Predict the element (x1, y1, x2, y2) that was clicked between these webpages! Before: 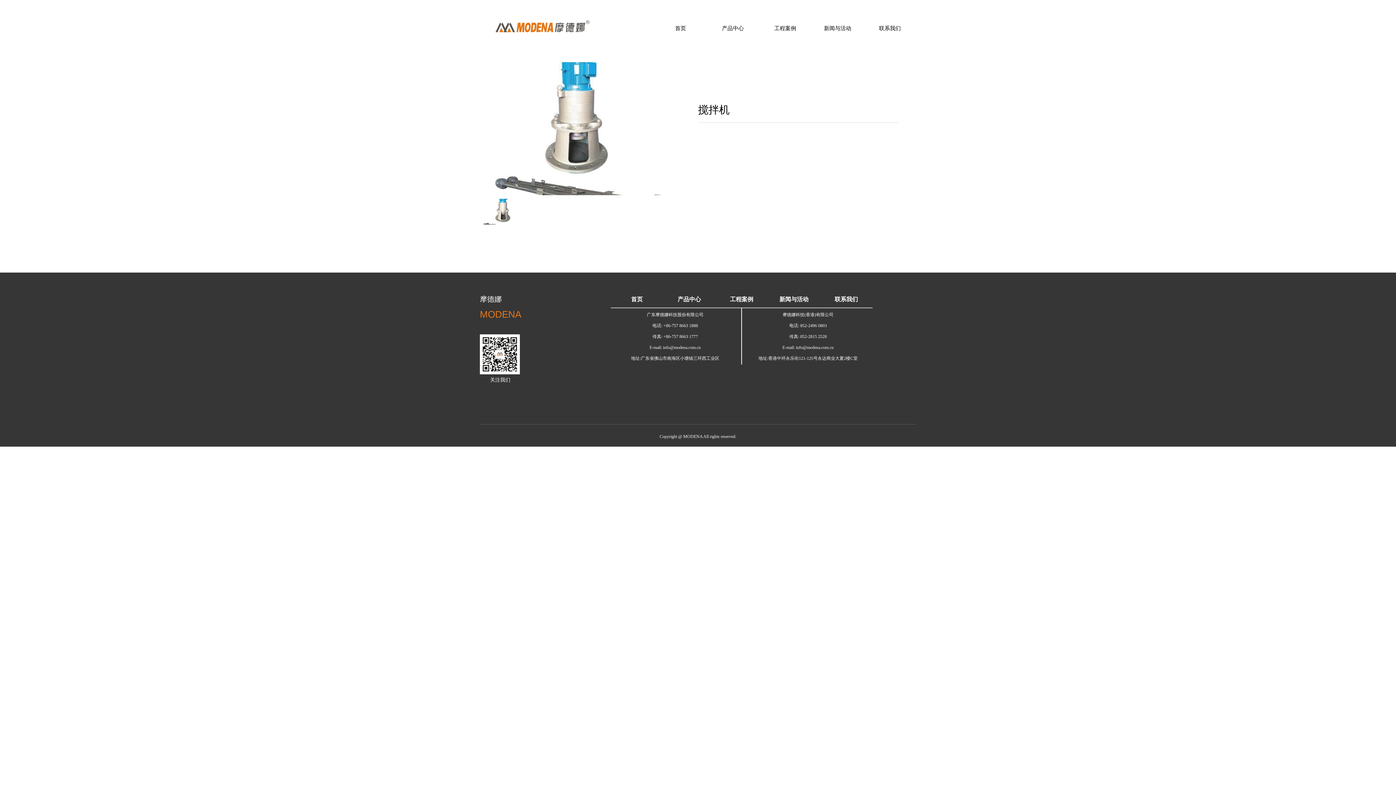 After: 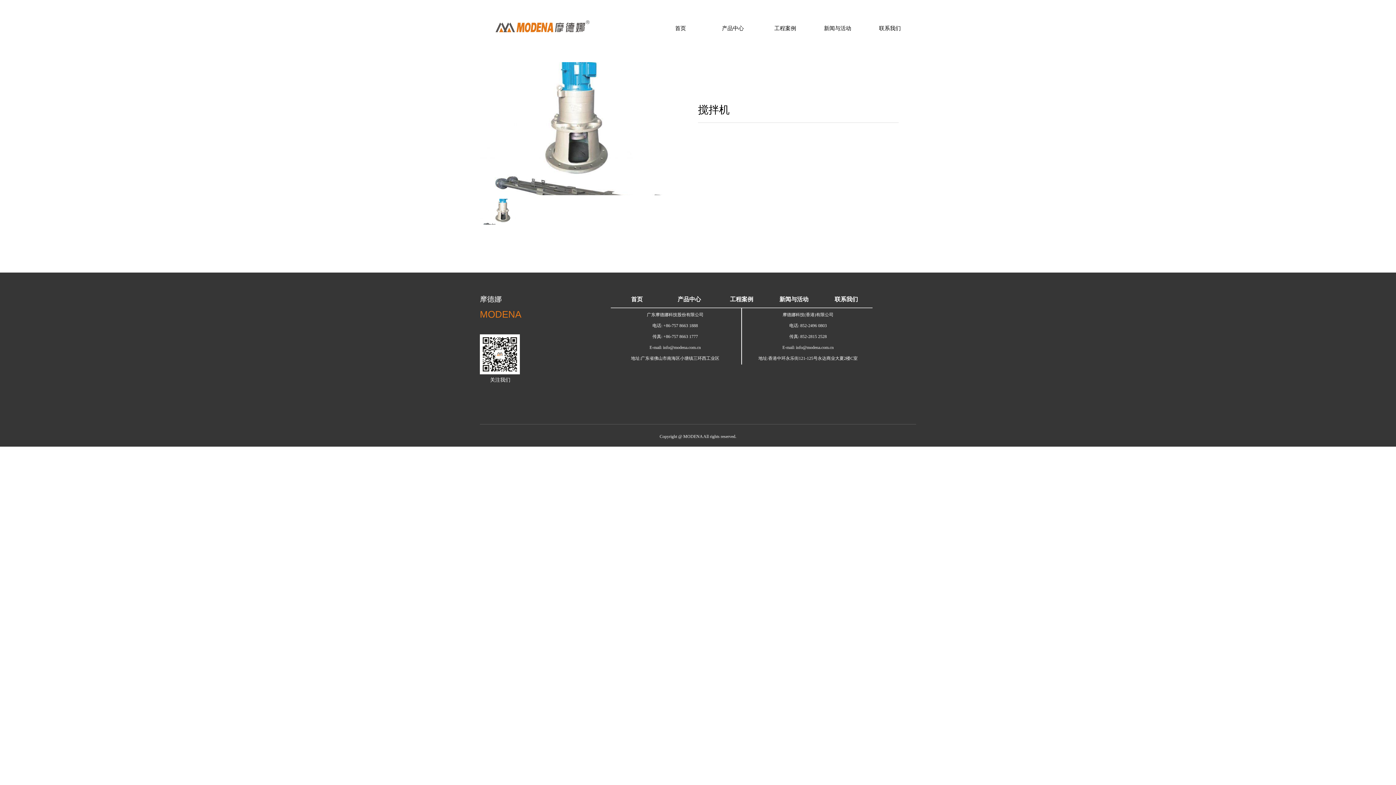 Action: bbox: (480, 31, 585, 37)